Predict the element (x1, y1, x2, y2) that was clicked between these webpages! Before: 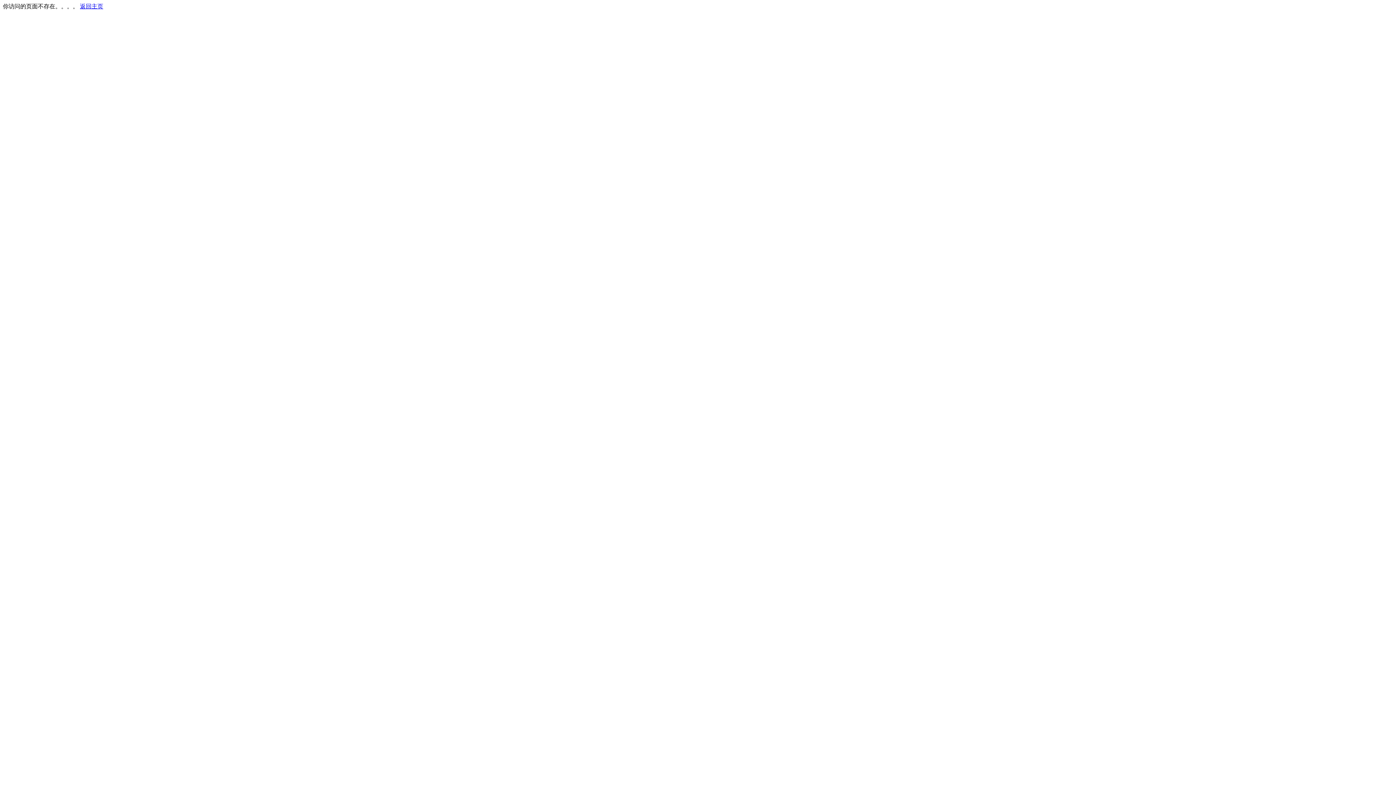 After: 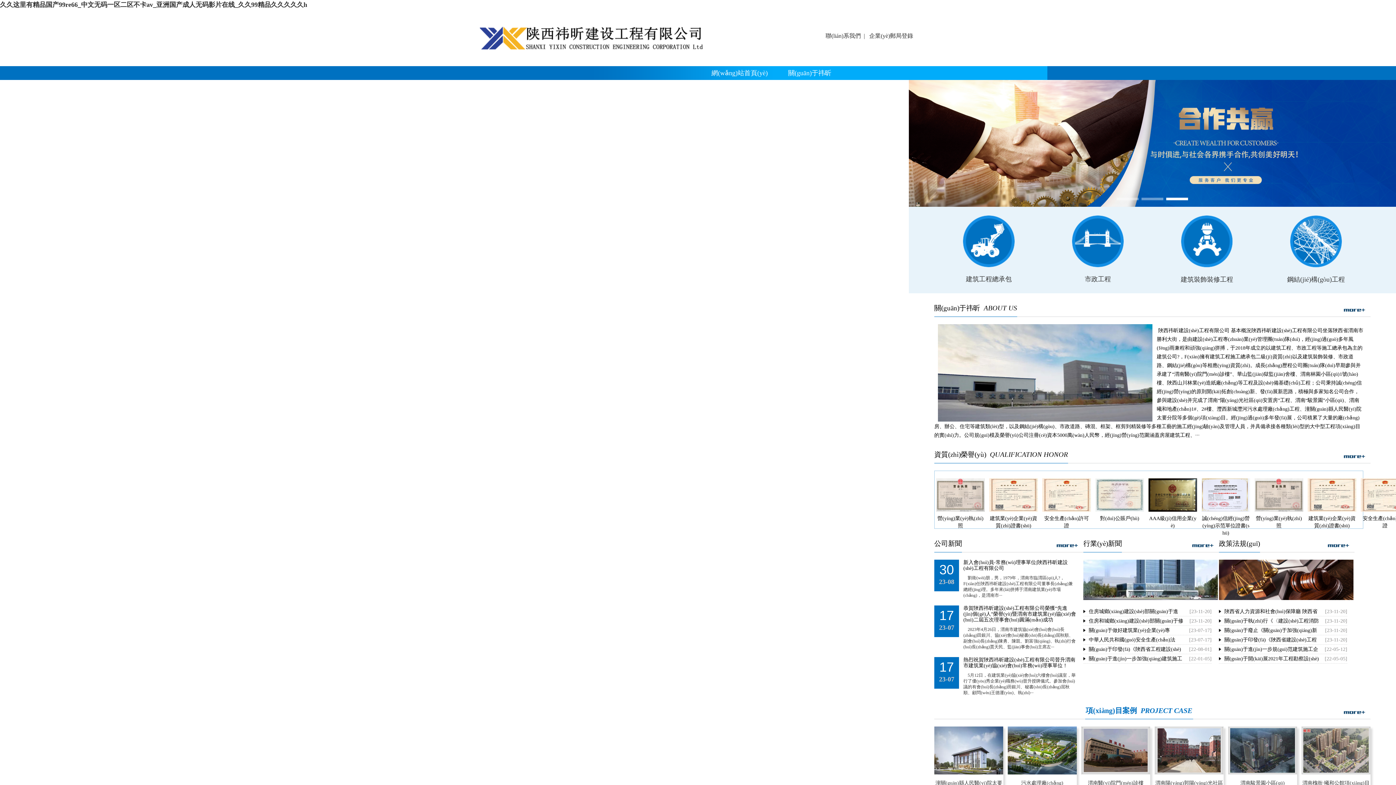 Action: bbox: (80, 3, 103, 9) label: 返回主页